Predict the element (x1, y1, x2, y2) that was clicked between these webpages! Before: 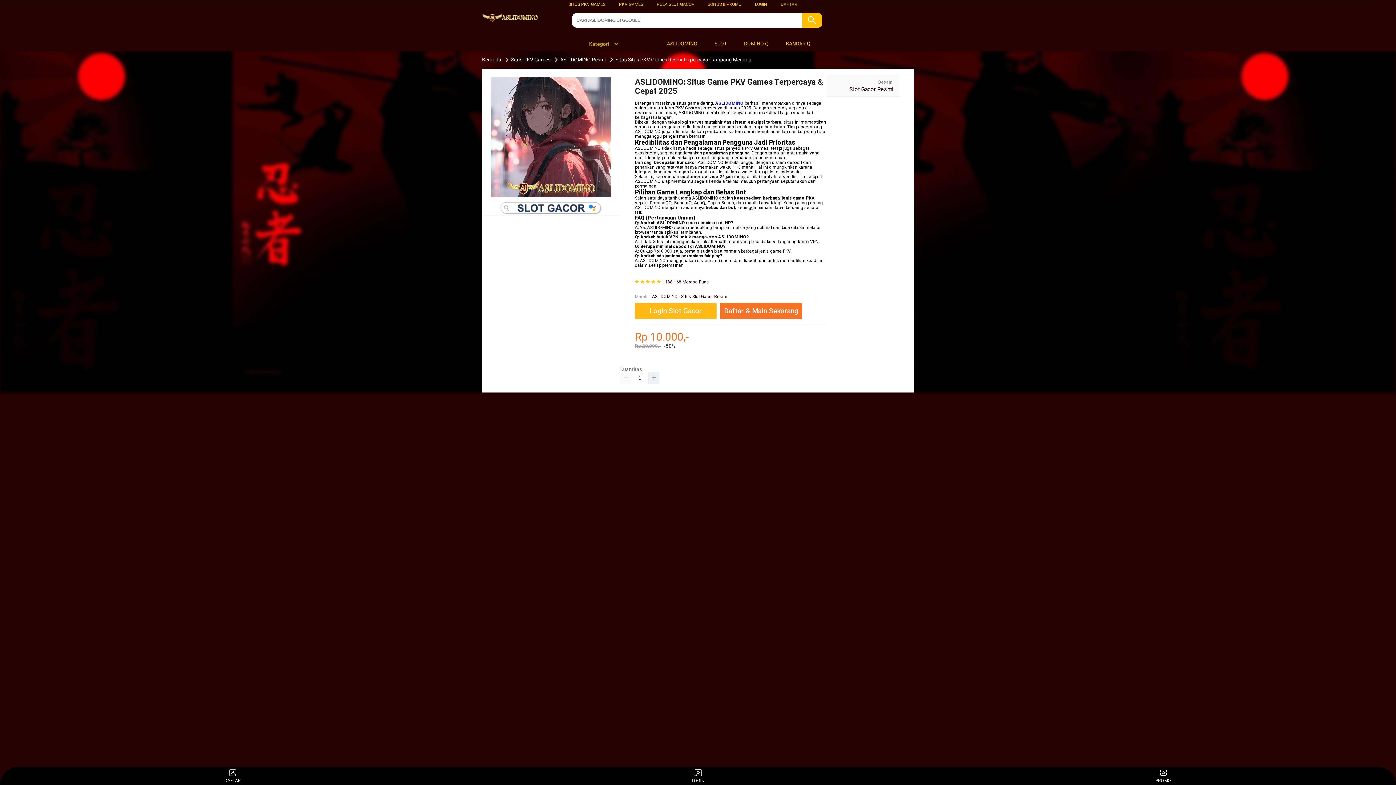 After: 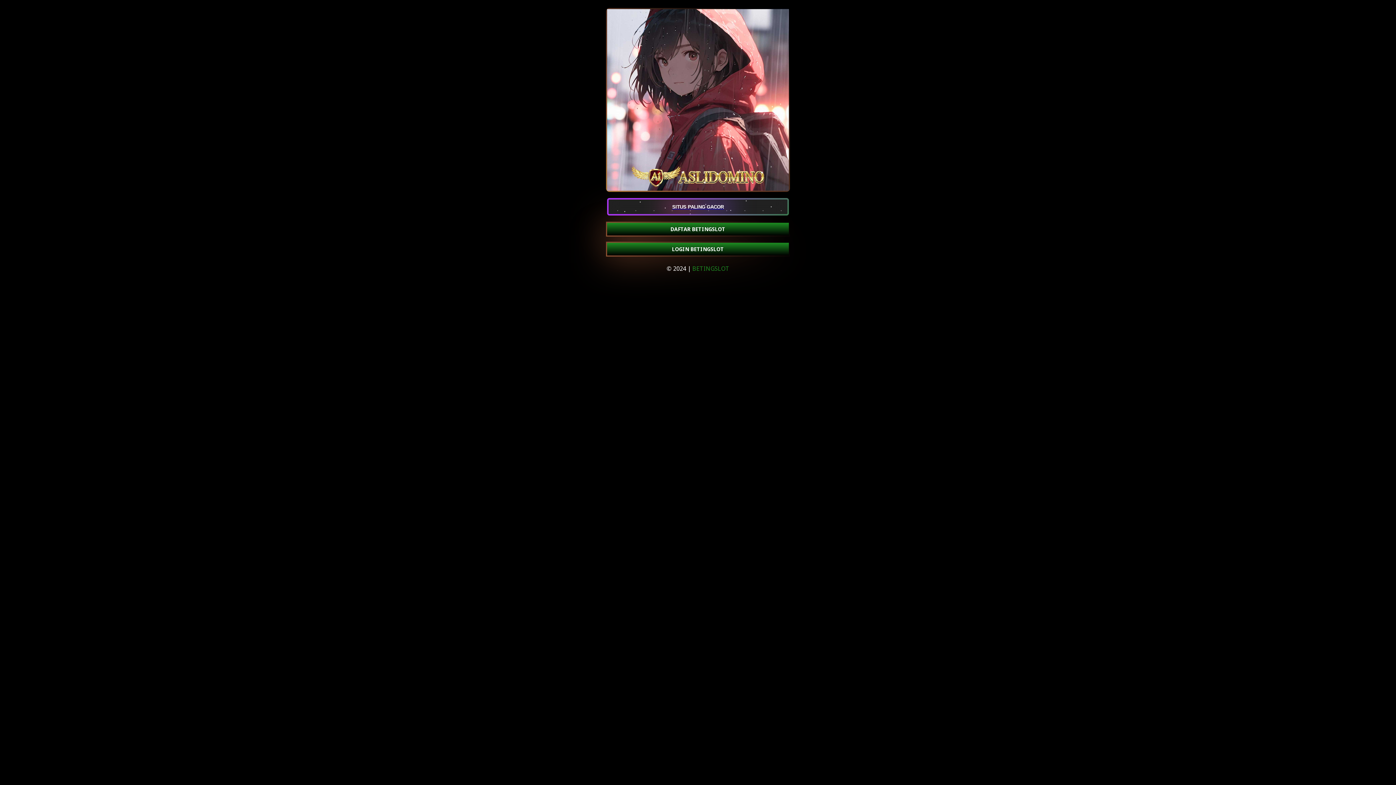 Action: bbox: (482, 210, 620, 215)